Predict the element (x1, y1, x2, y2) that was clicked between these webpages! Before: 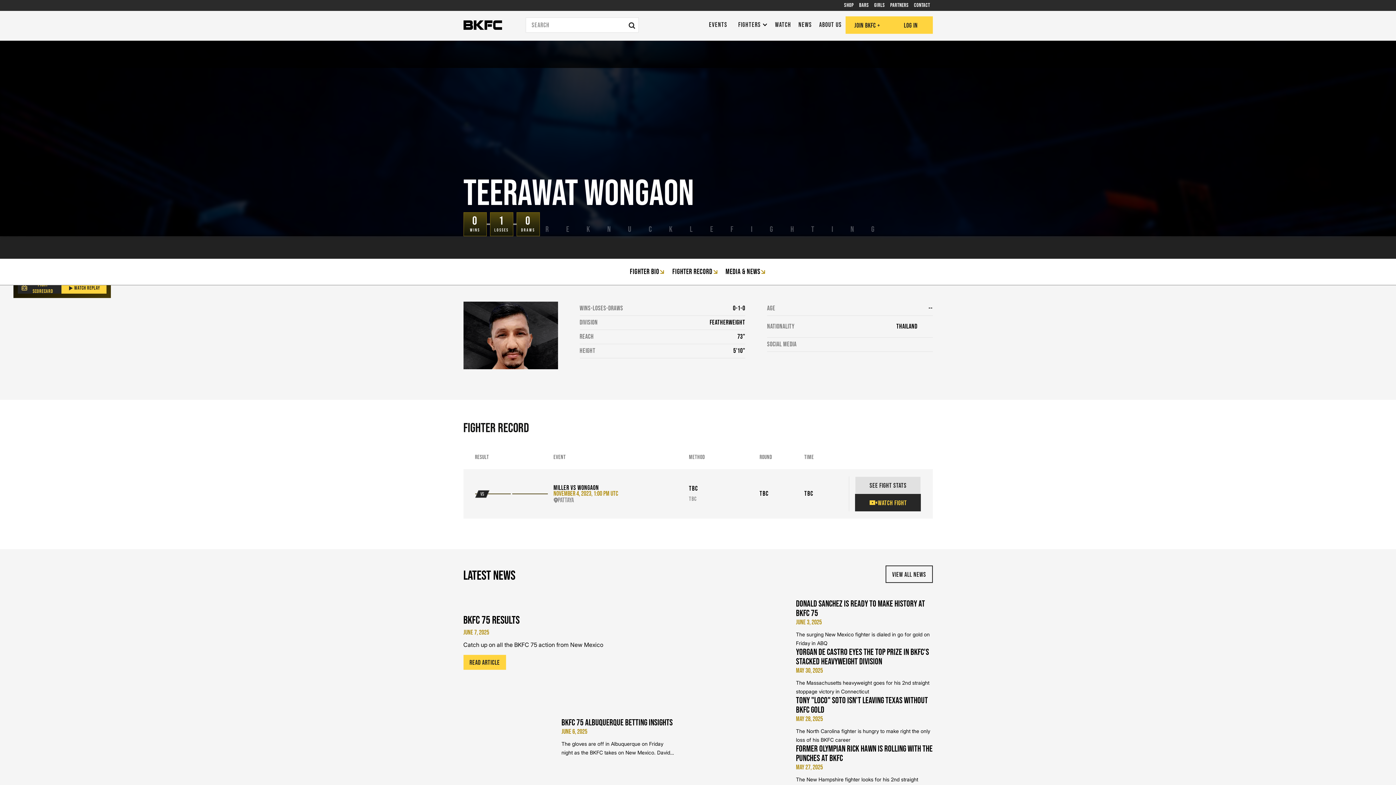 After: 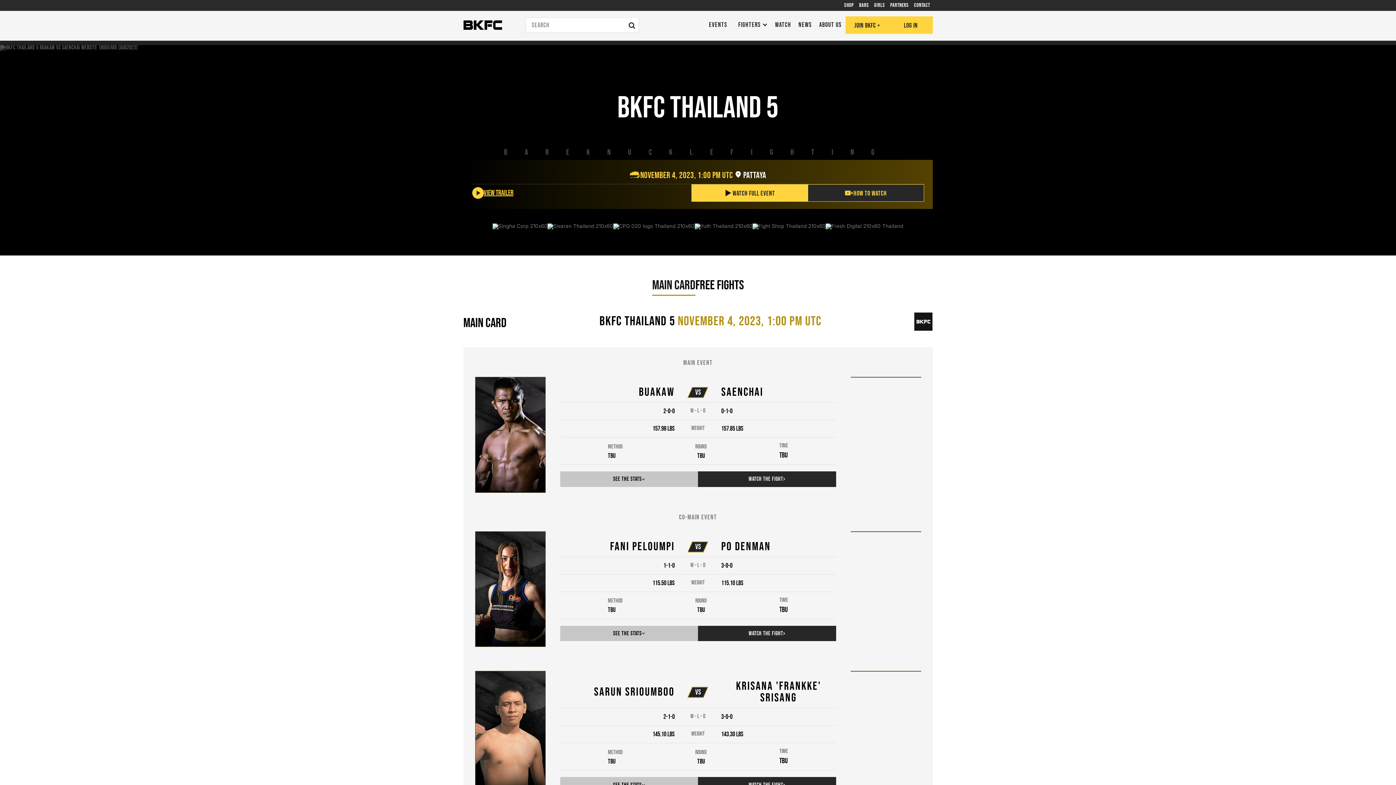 Action: label: see fight stats bbox: (855, 476, 921, 494)